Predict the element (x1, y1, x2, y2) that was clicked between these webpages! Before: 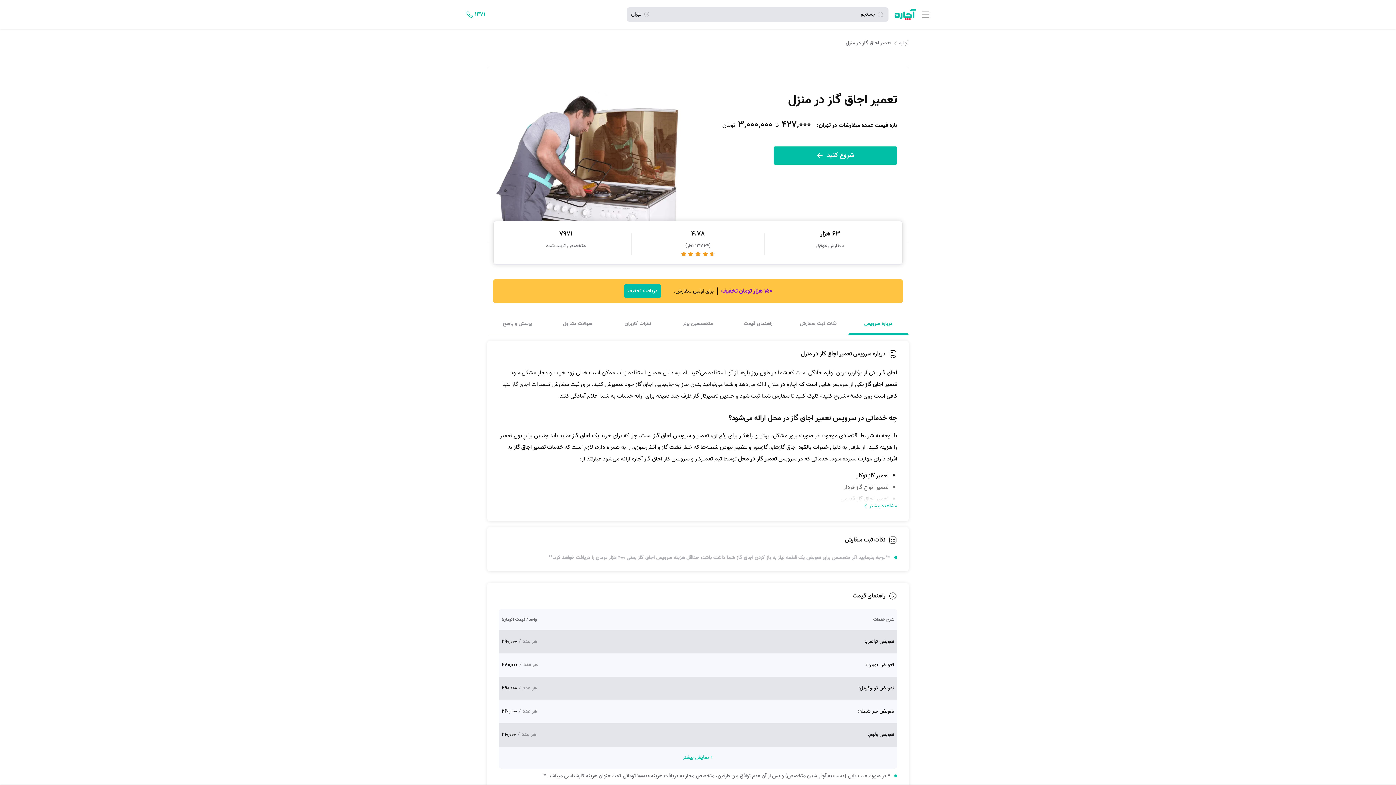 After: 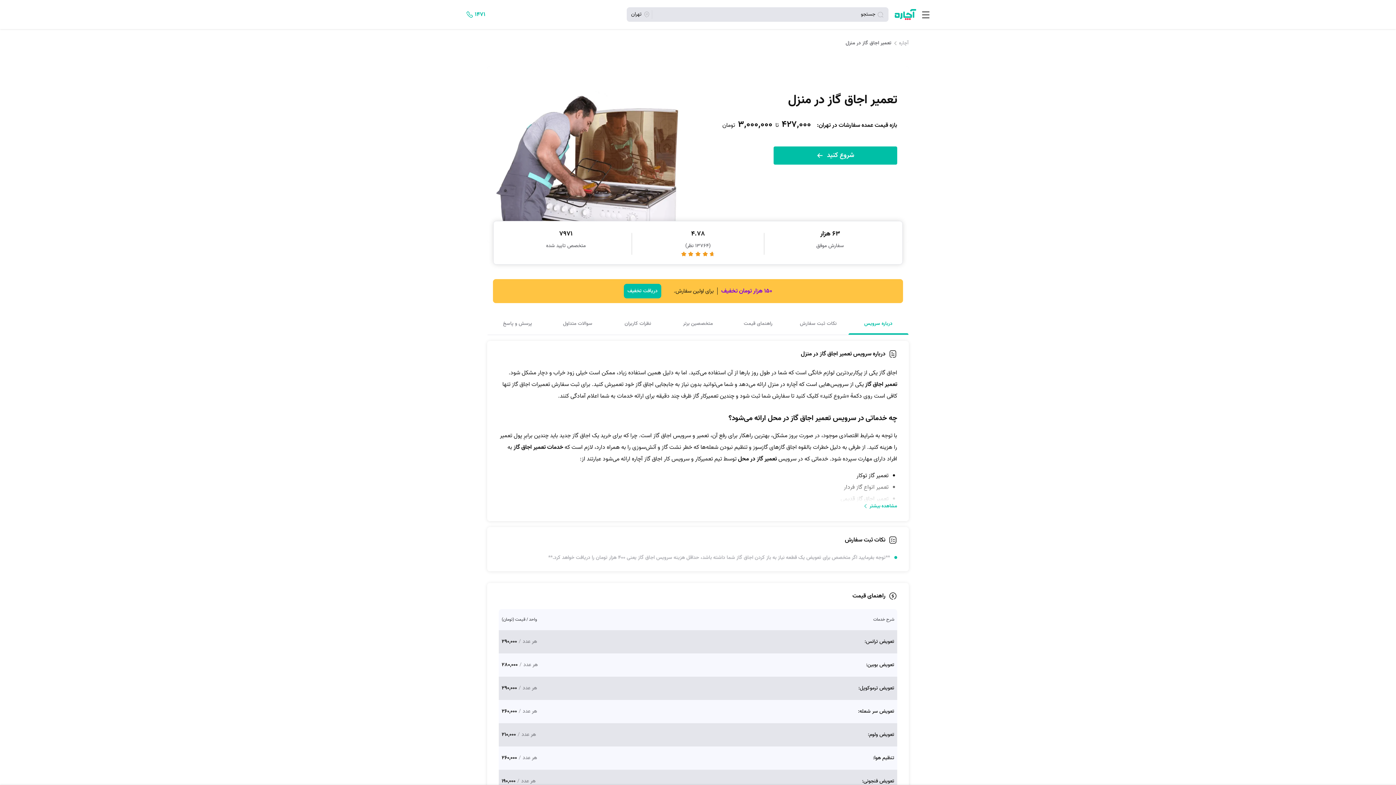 Action: label: + نمایش بیشتر bbox: (669, 752, 726, 763)